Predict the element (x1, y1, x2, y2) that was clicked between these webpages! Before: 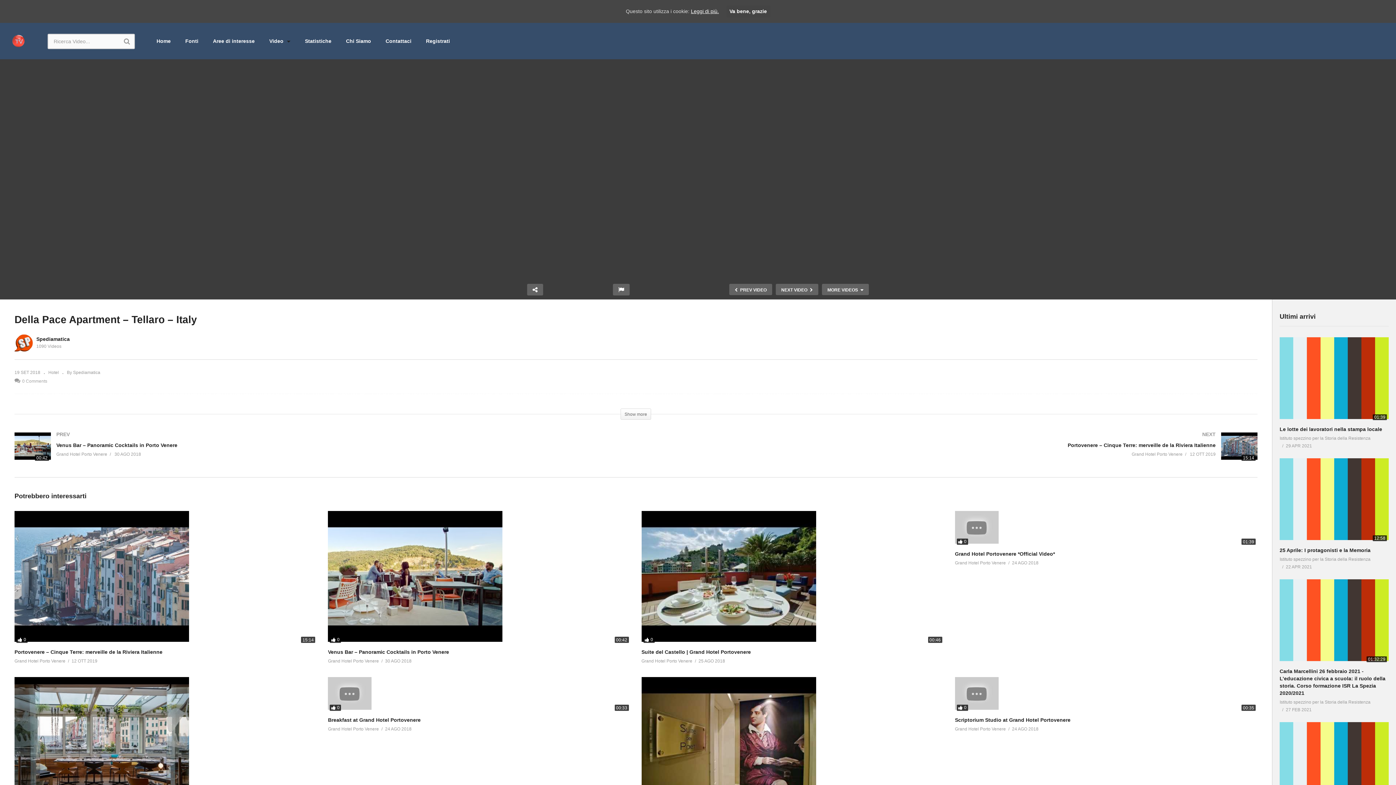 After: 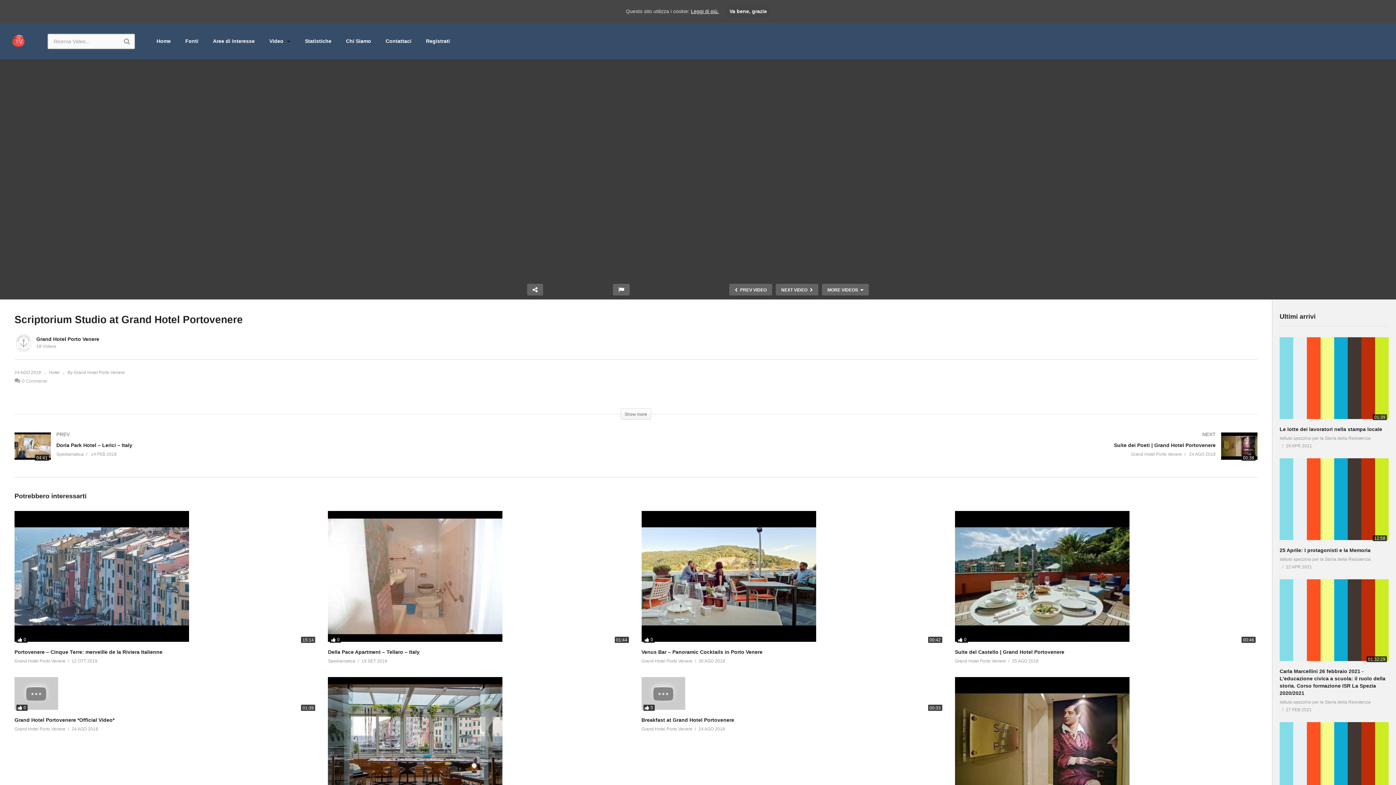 Action: bbox: (1012, 725, 1038, 733) label: 24 AGO 2018